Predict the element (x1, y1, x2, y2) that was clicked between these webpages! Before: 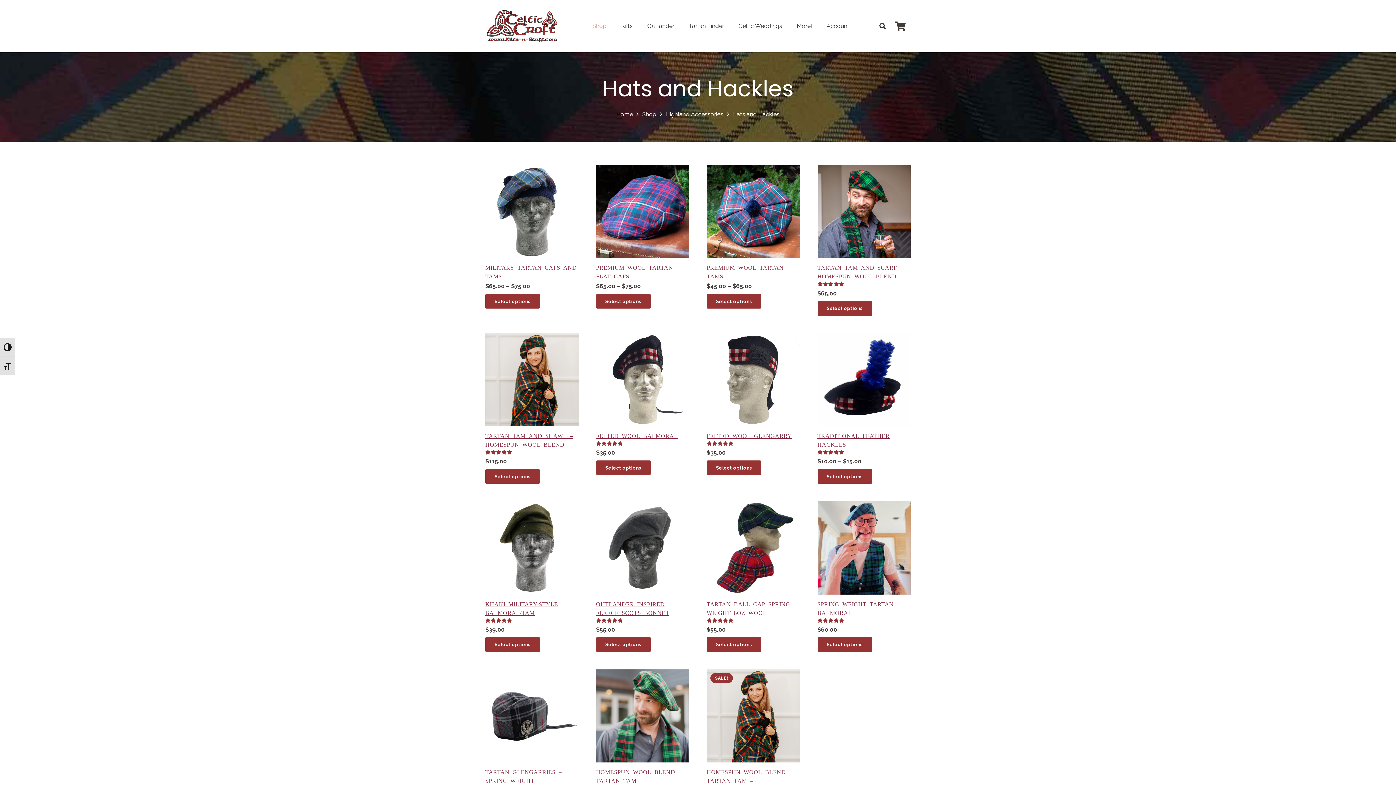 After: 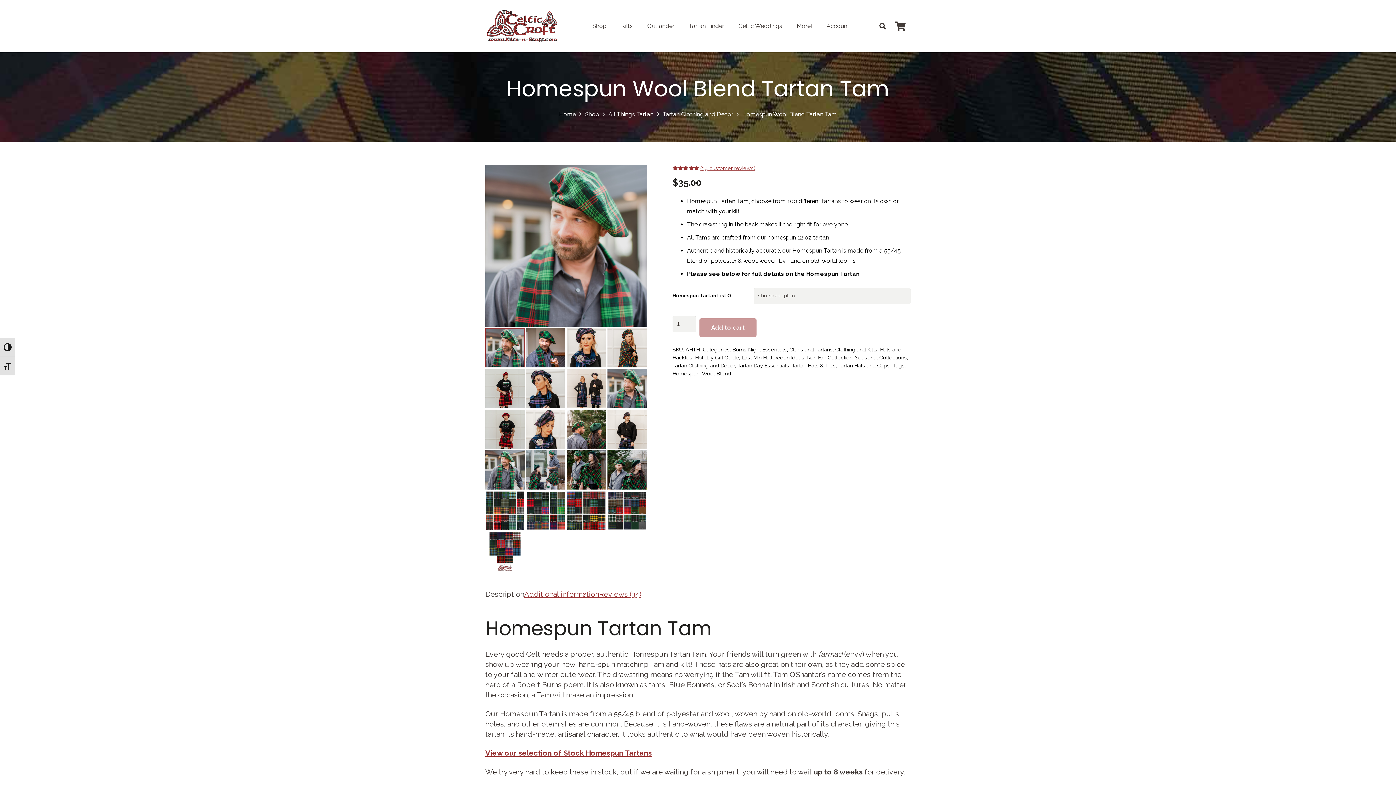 Action: bbox: (596, 671, 689, 678) label: Homespun Wool Blend Tartan Tam